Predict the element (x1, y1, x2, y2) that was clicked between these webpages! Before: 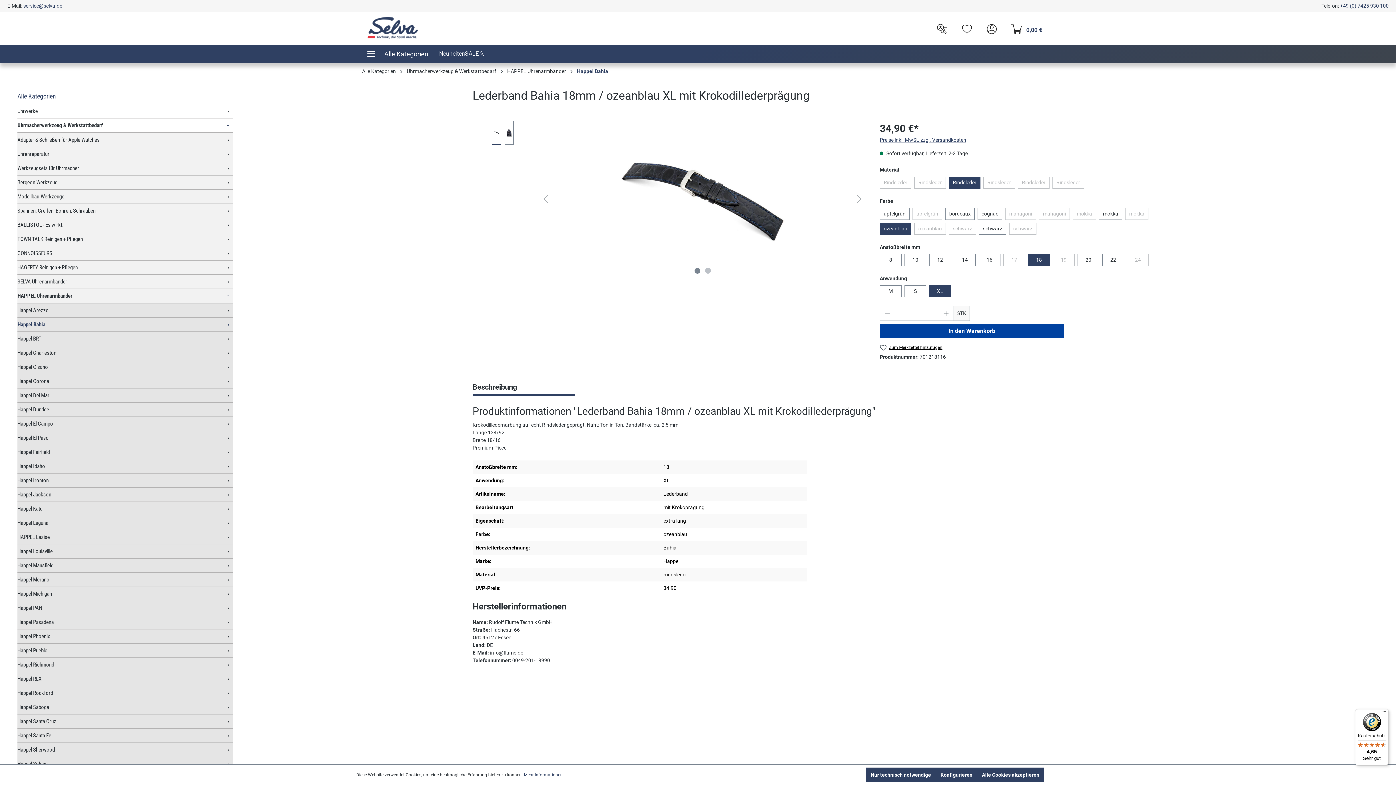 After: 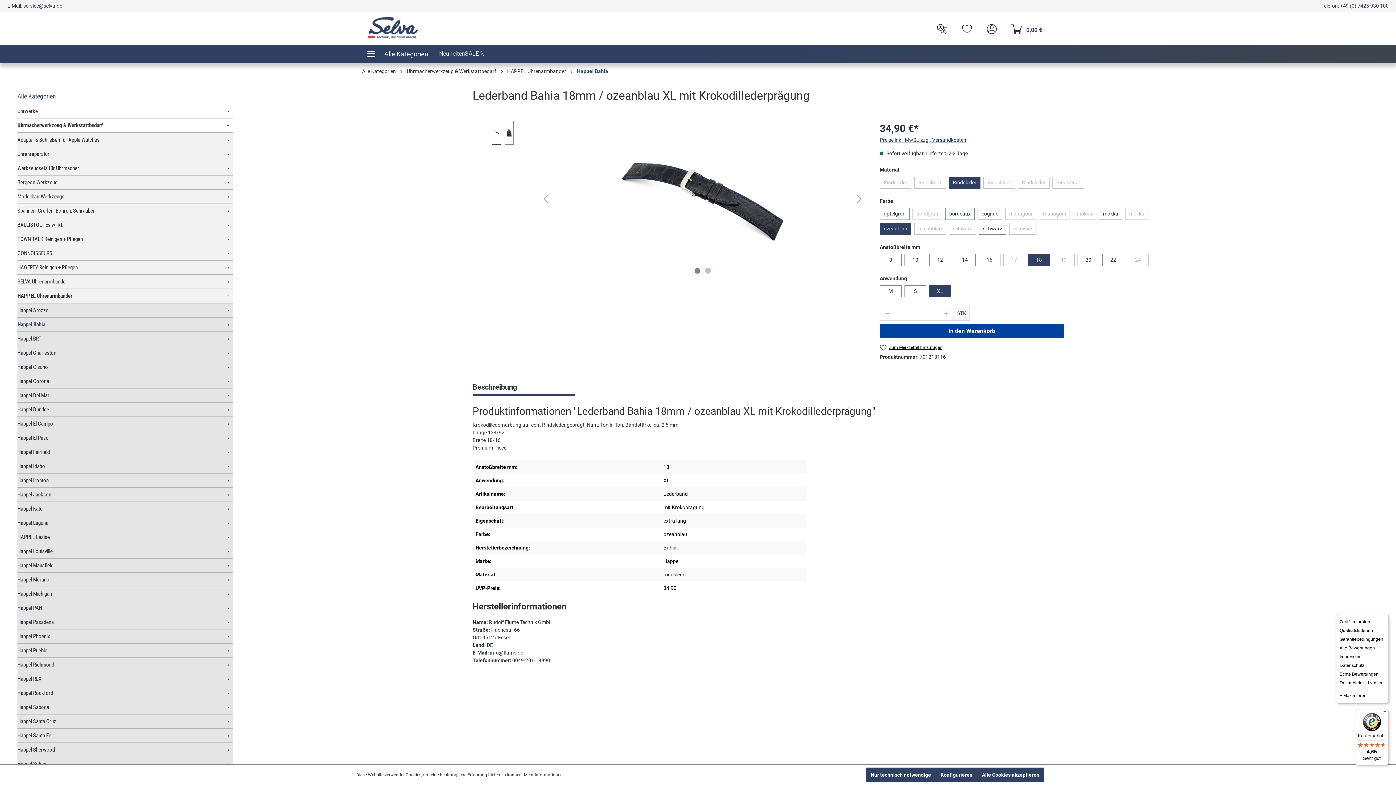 Action: bbox: (1380, 709, 1389, 718) label: Menü